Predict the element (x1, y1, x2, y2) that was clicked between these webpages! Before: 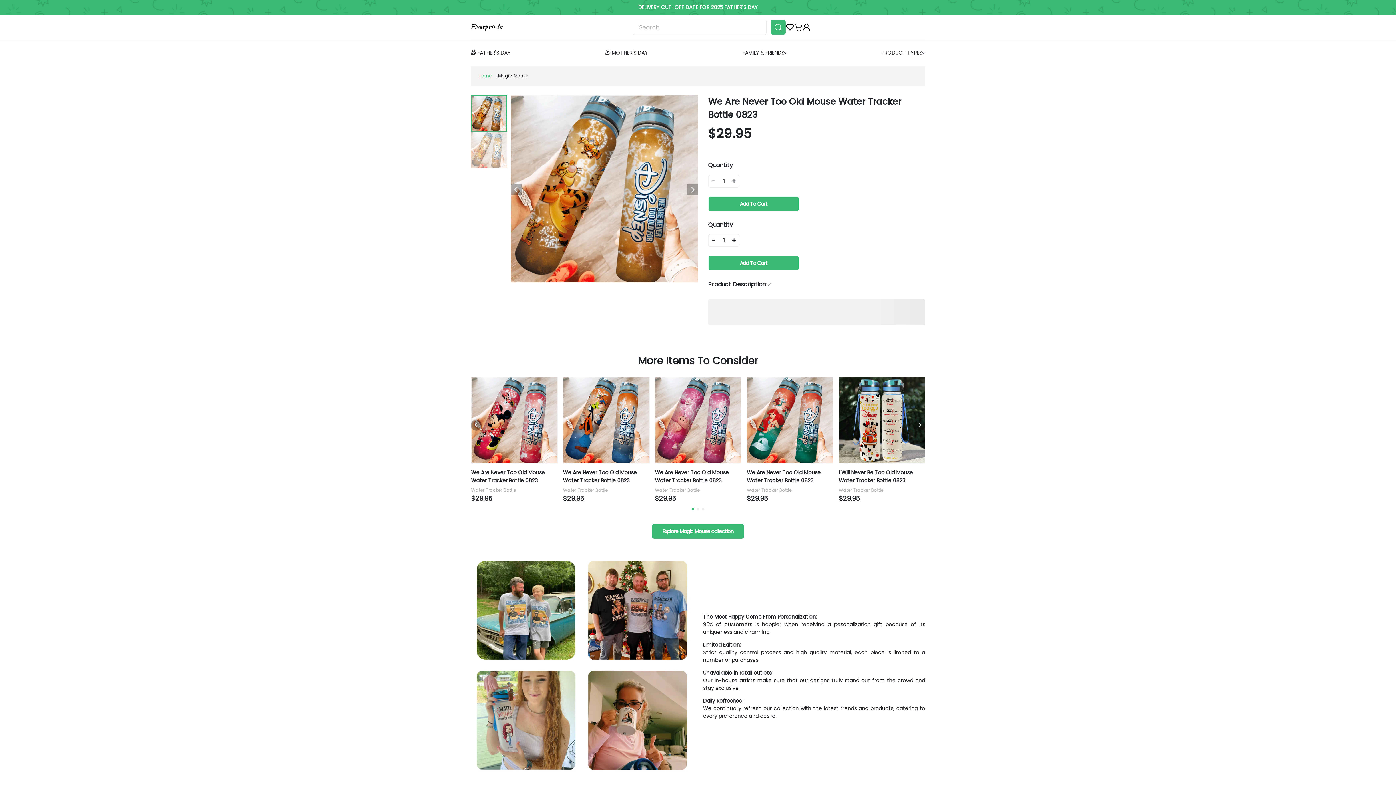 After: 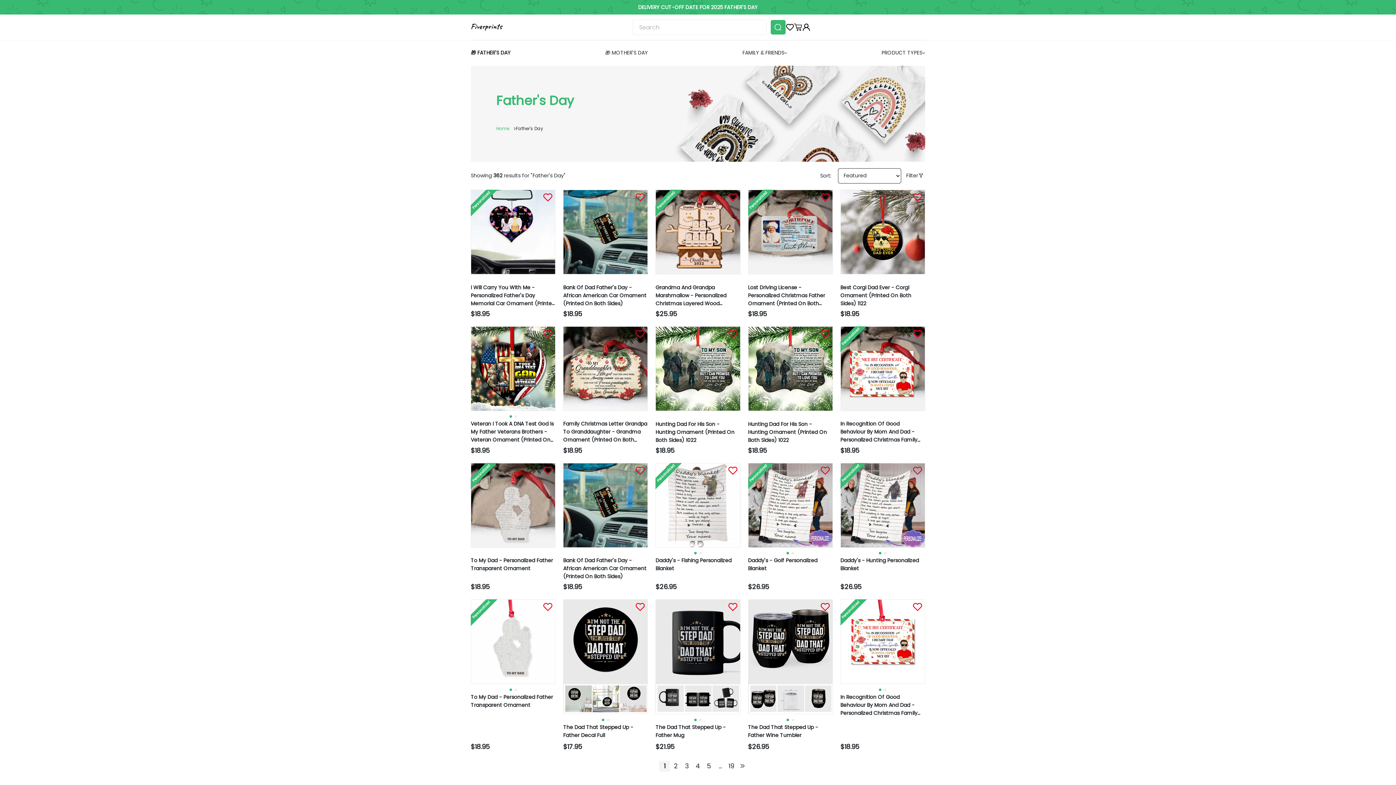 Action: label: 🎁 FATHER'S DAY bbox: (470, 40, 510, 65)